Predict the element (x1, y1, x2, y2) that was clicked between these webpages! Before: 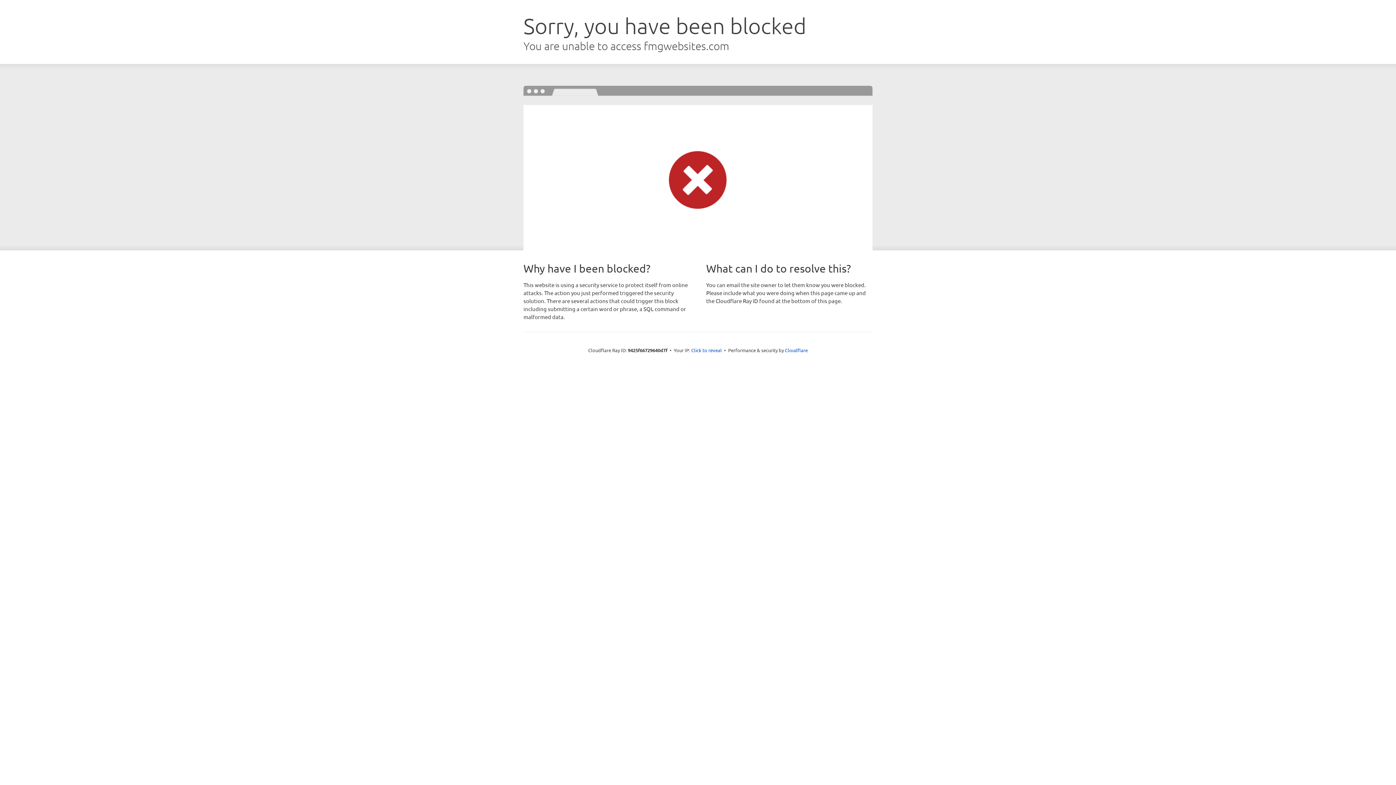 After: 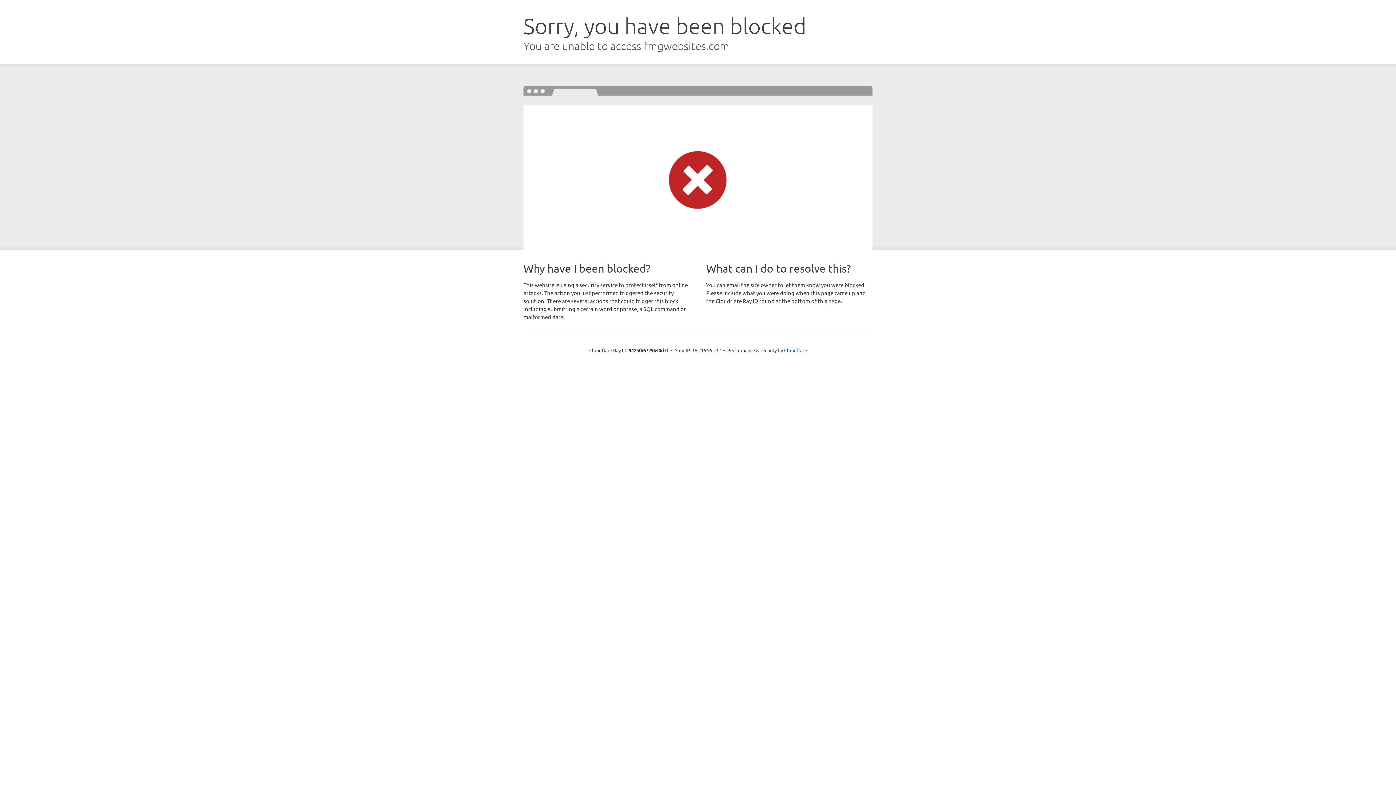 Action: bbox: (691, 346, 722, 353) label: Click to reveal